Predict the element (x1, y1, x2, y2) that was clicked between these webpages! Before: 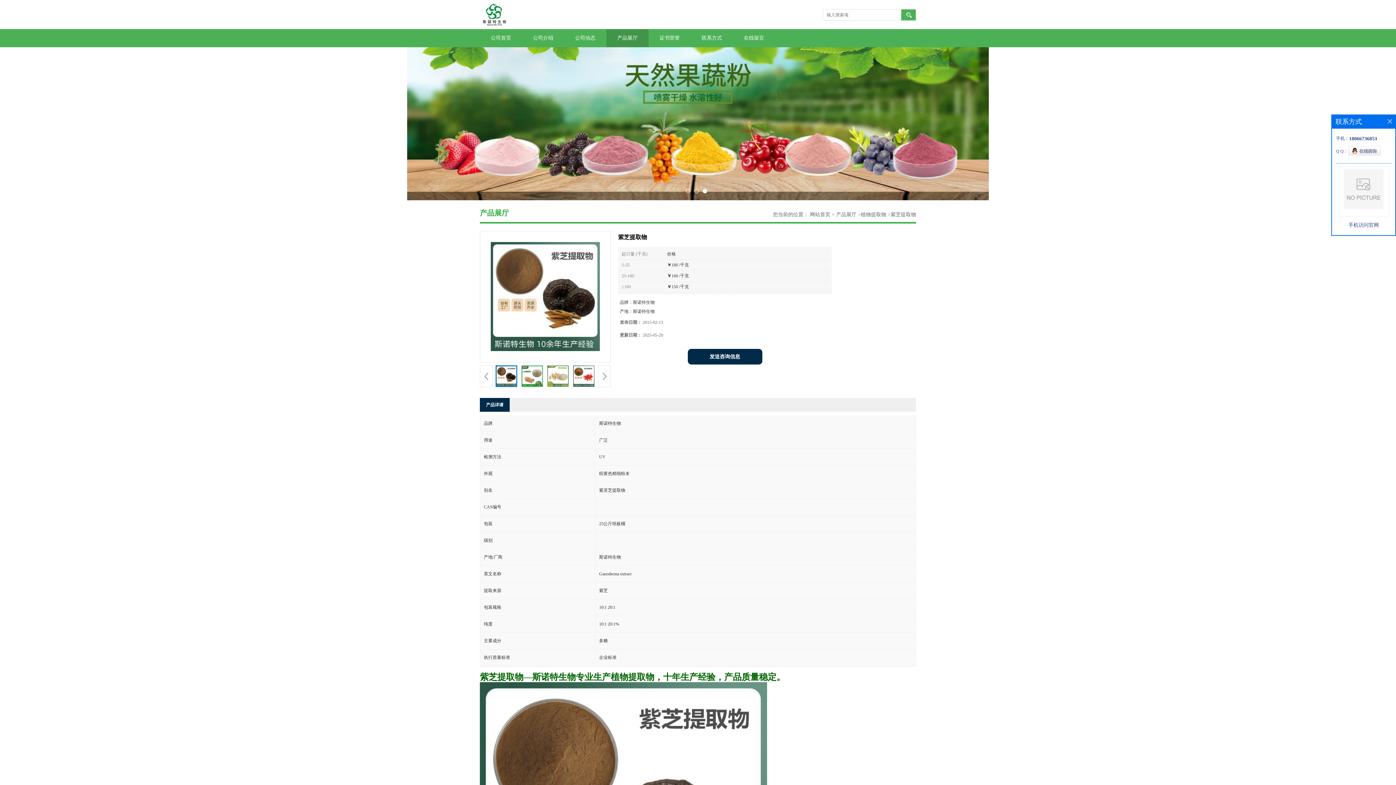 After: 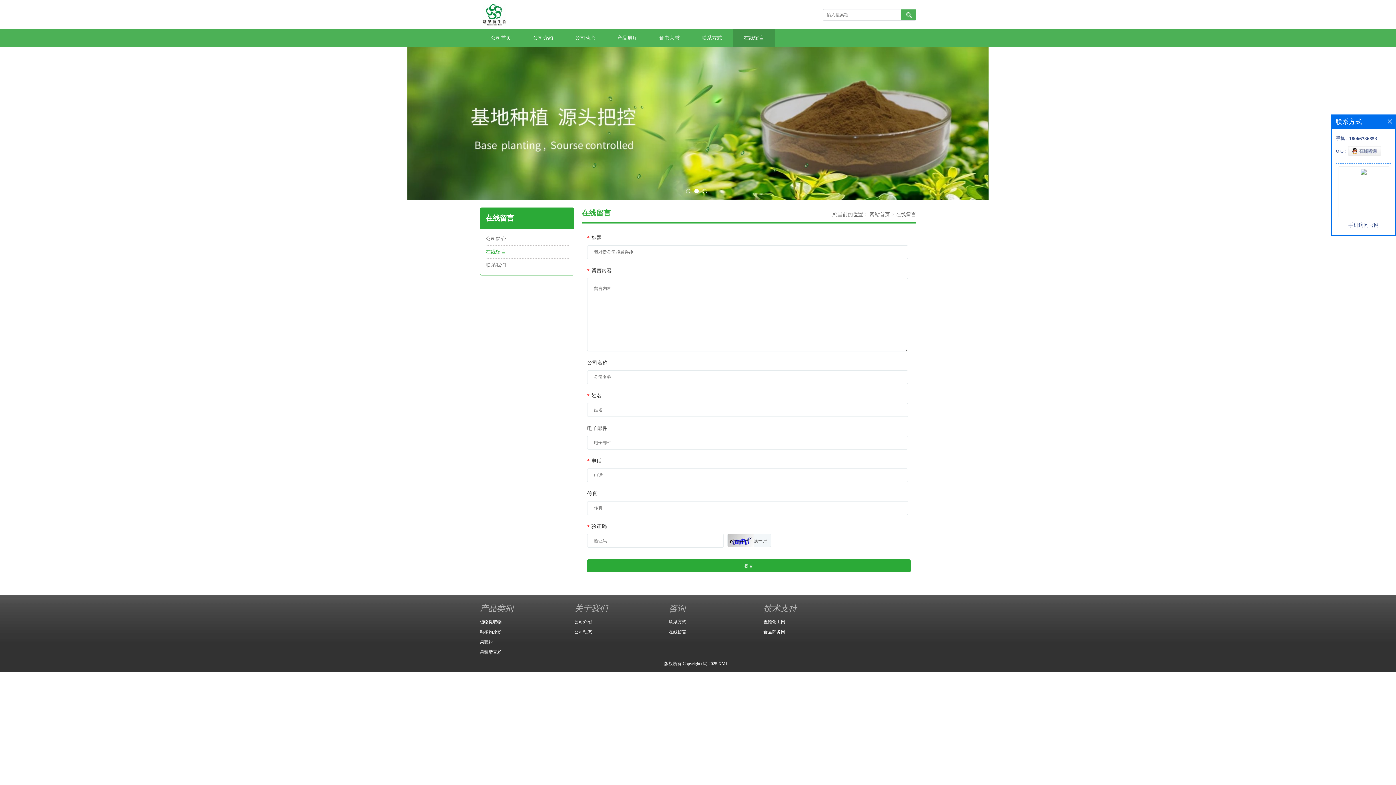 Action: label: 在线留言 bbox: (733, 29, 775, 47)